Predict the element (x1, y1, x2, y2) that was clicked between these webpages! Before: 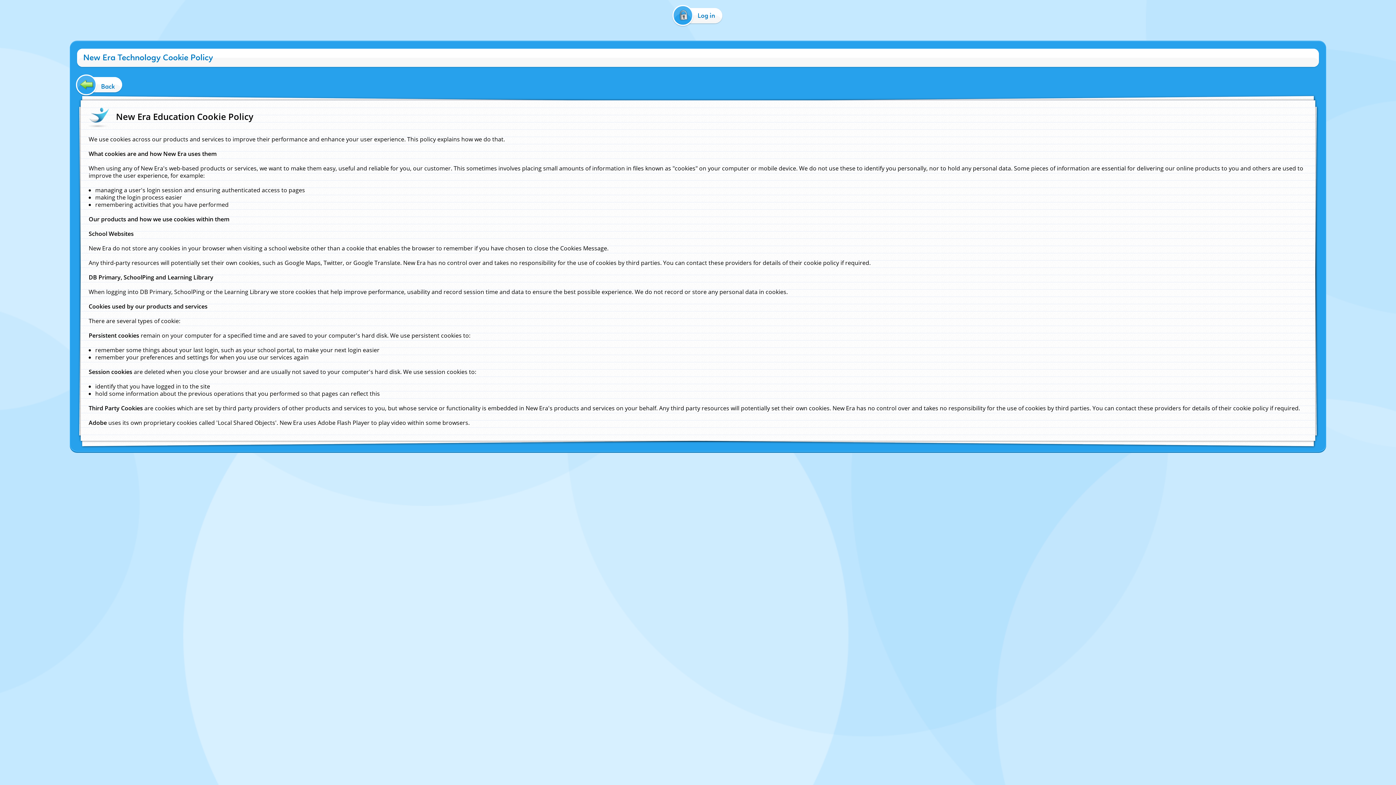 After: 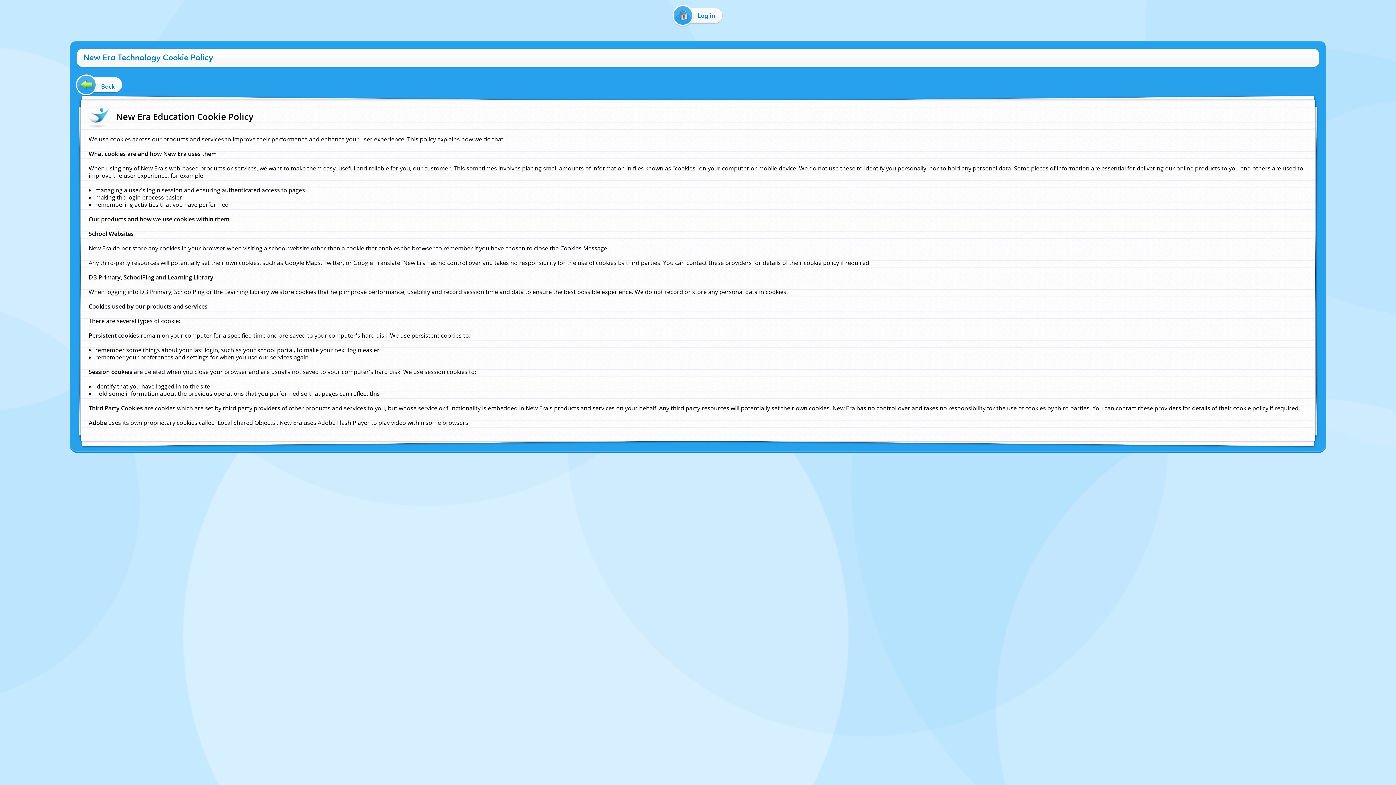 Action: label:   bbox: (0, 40, 1, 50)